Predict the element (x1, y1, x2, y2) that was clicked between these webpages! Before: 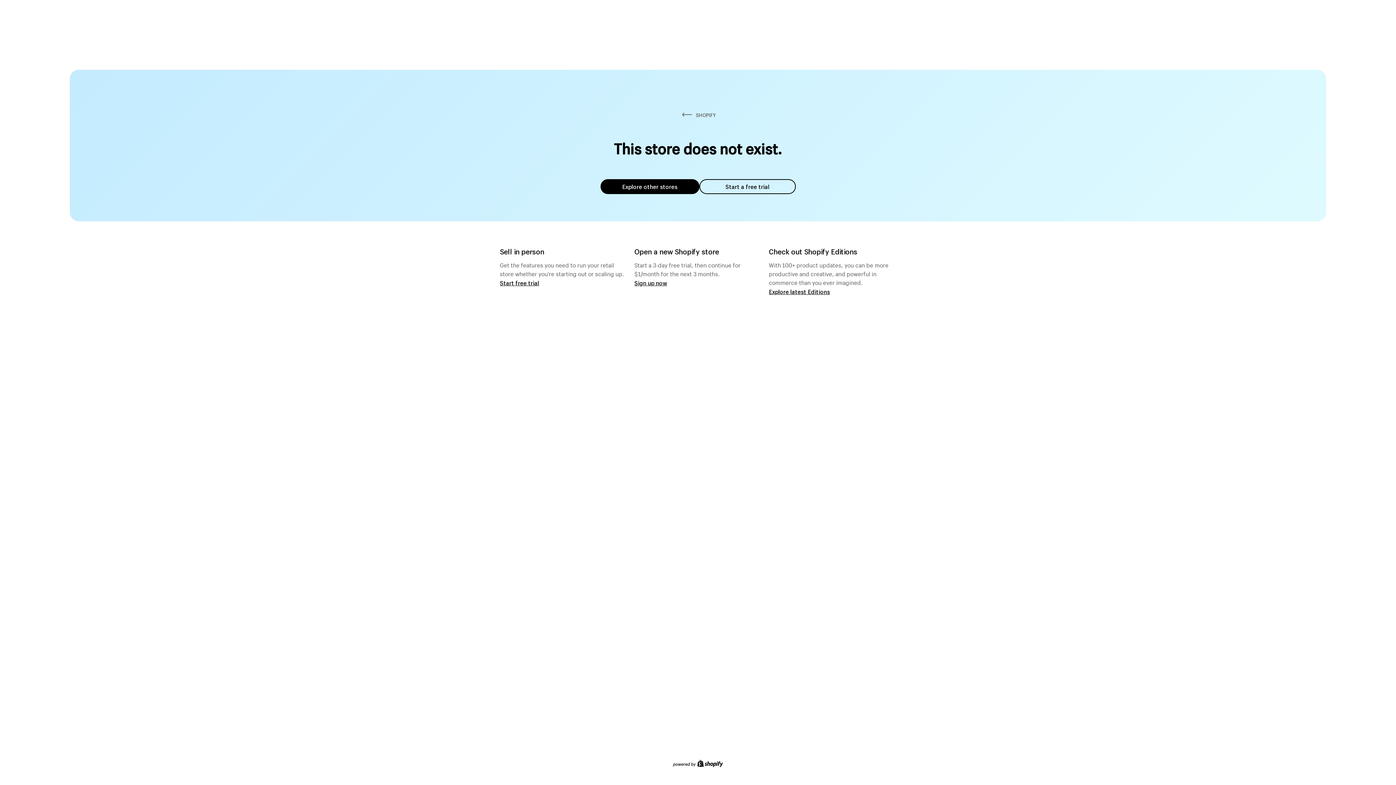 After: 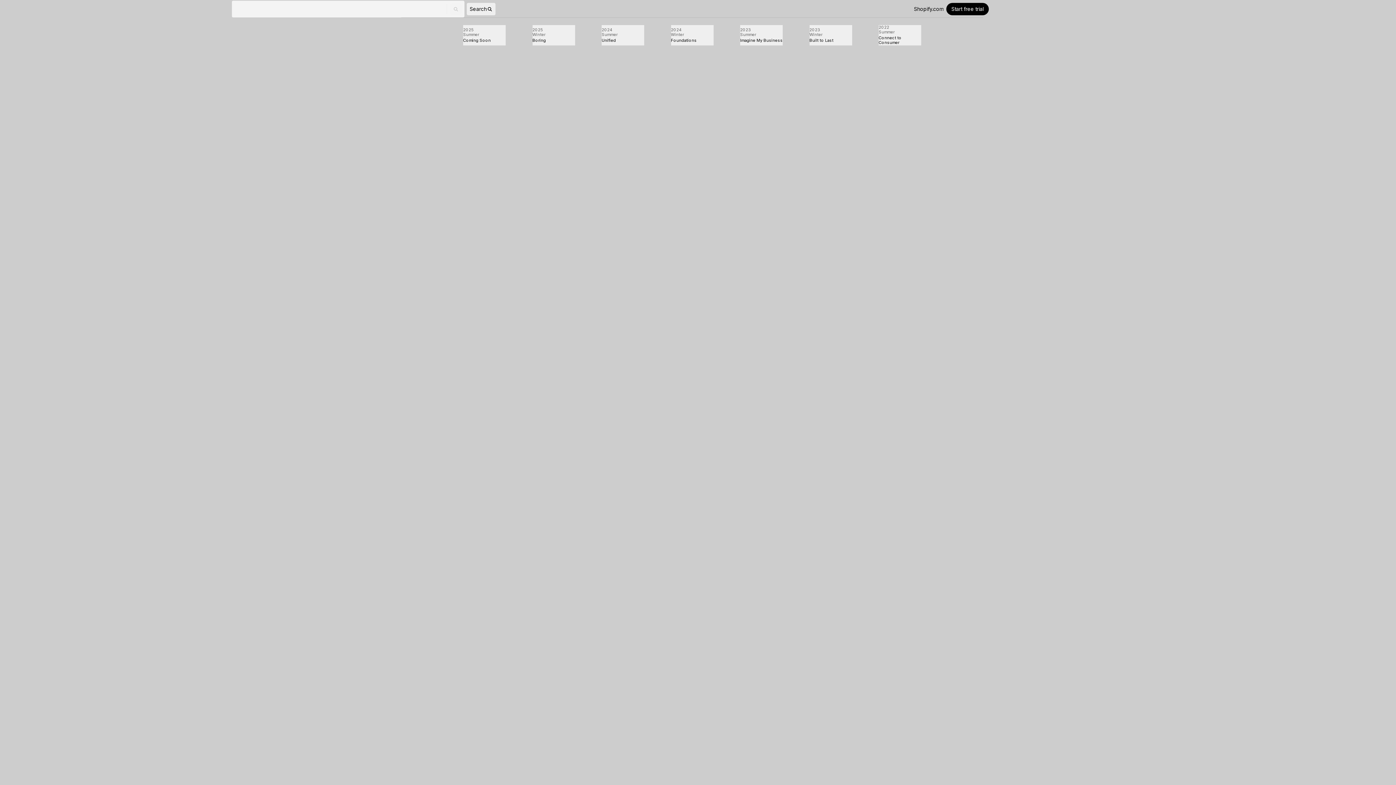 Action: label: Explore latest Editions bbox: (769, 287, 830, 295)